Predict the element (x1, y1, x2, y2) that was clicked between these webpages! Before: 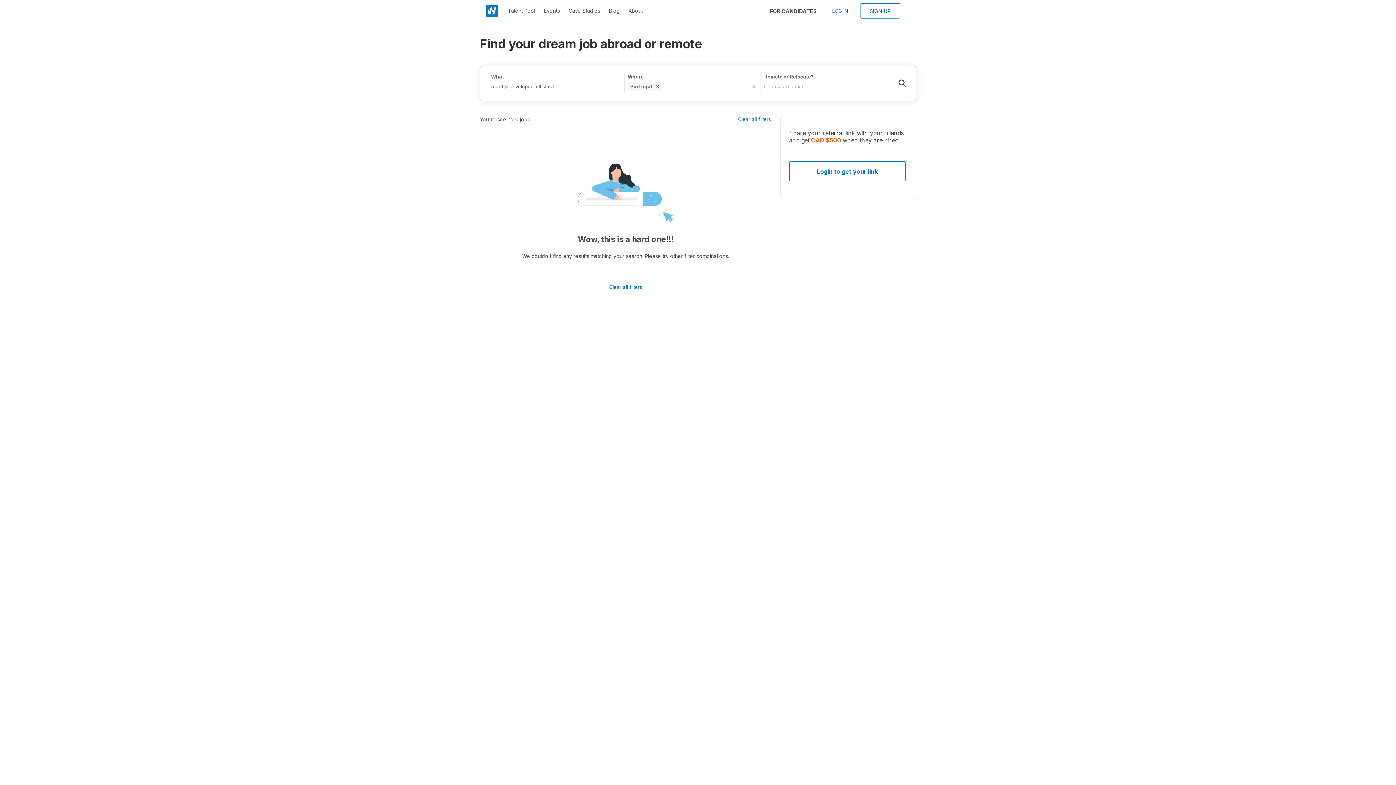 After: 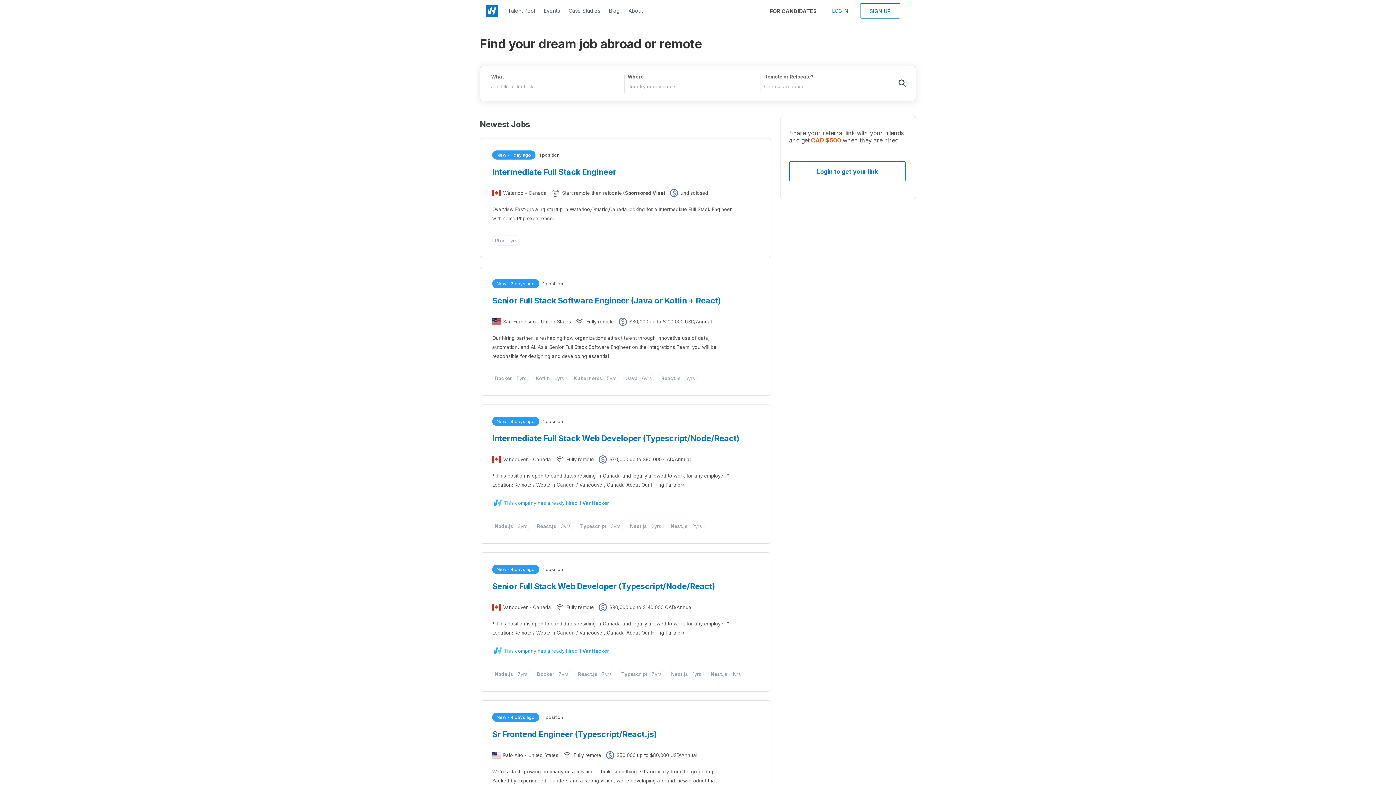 Action: bbox: (737, 116, 771, 122) label: Clear all filters